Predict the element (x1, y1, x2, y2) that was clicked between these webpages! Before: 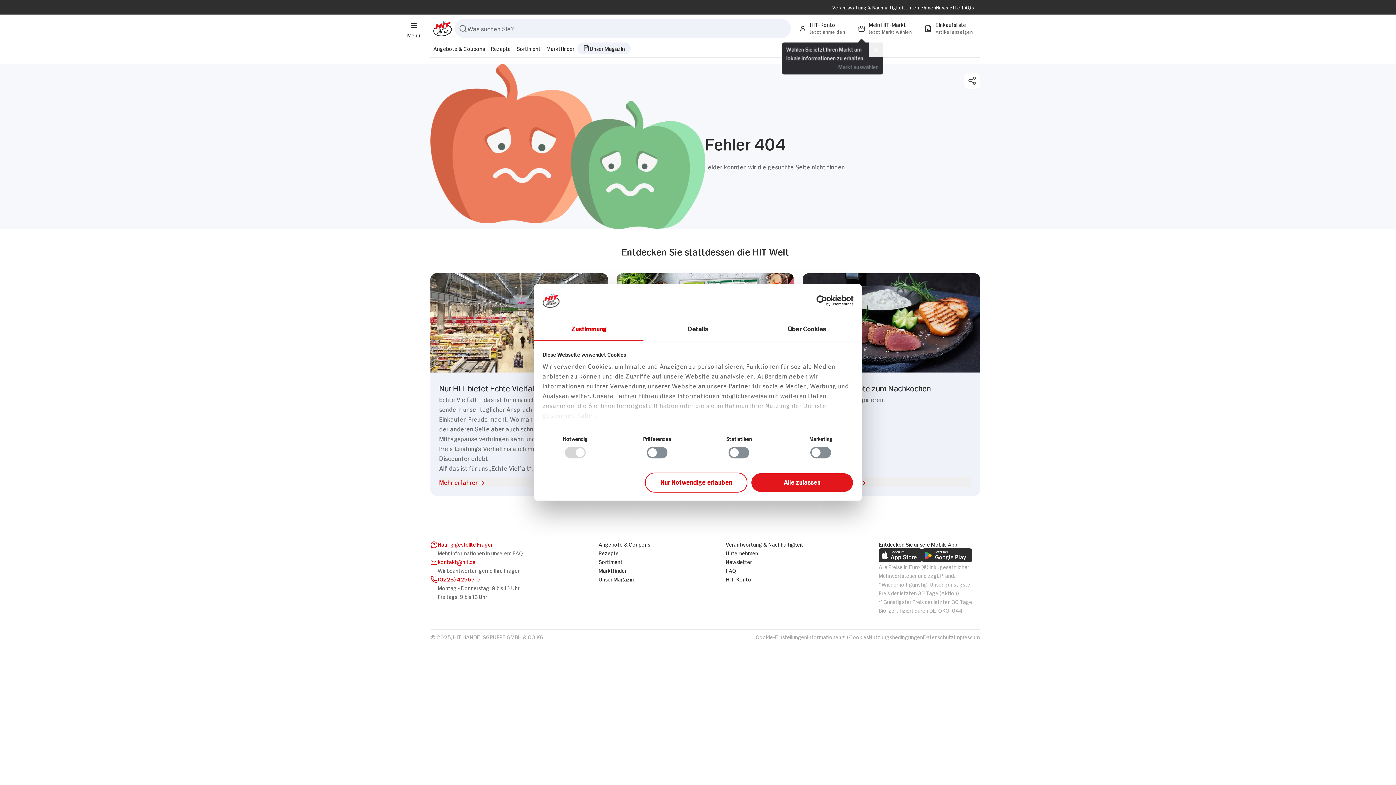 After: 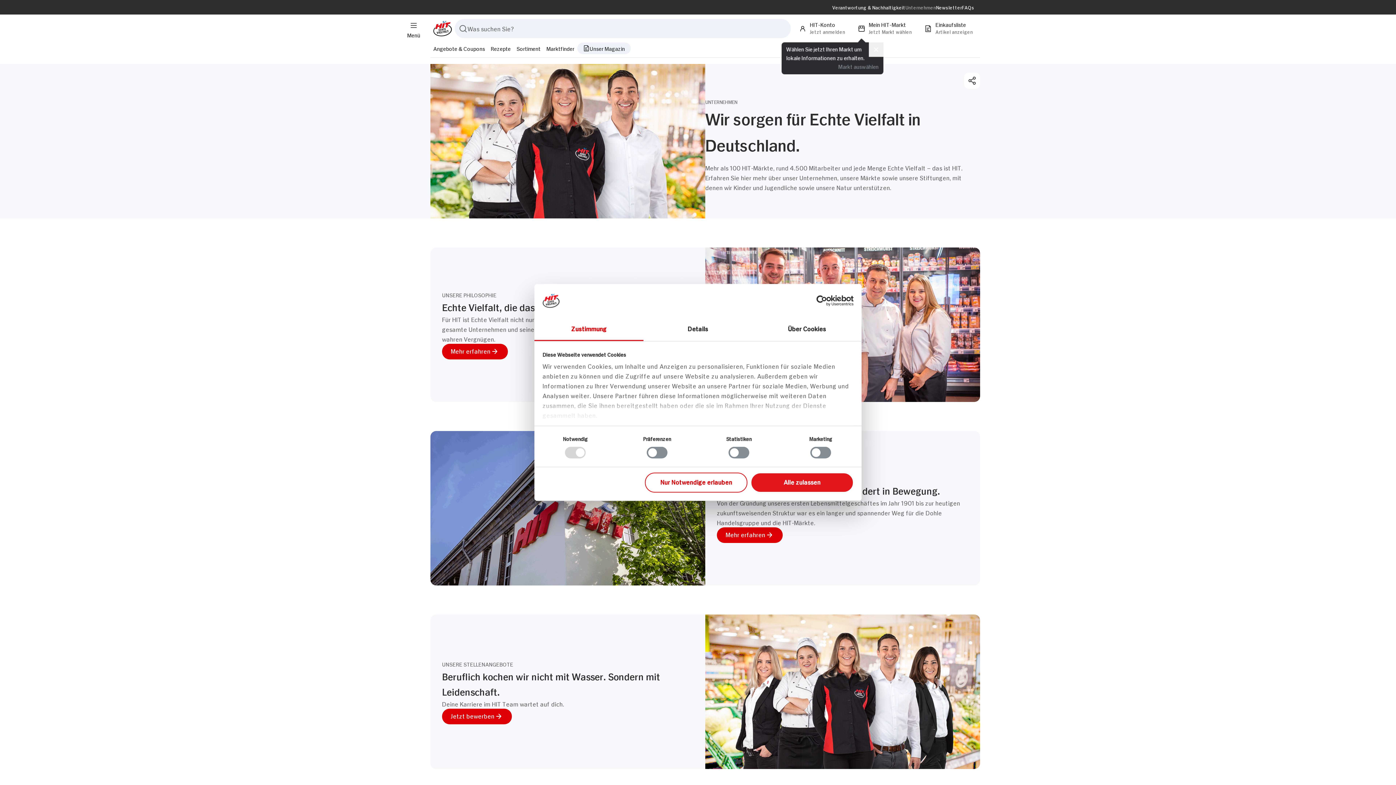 Action: bbox: (905, 4, 936, 10) label: Unternehmen